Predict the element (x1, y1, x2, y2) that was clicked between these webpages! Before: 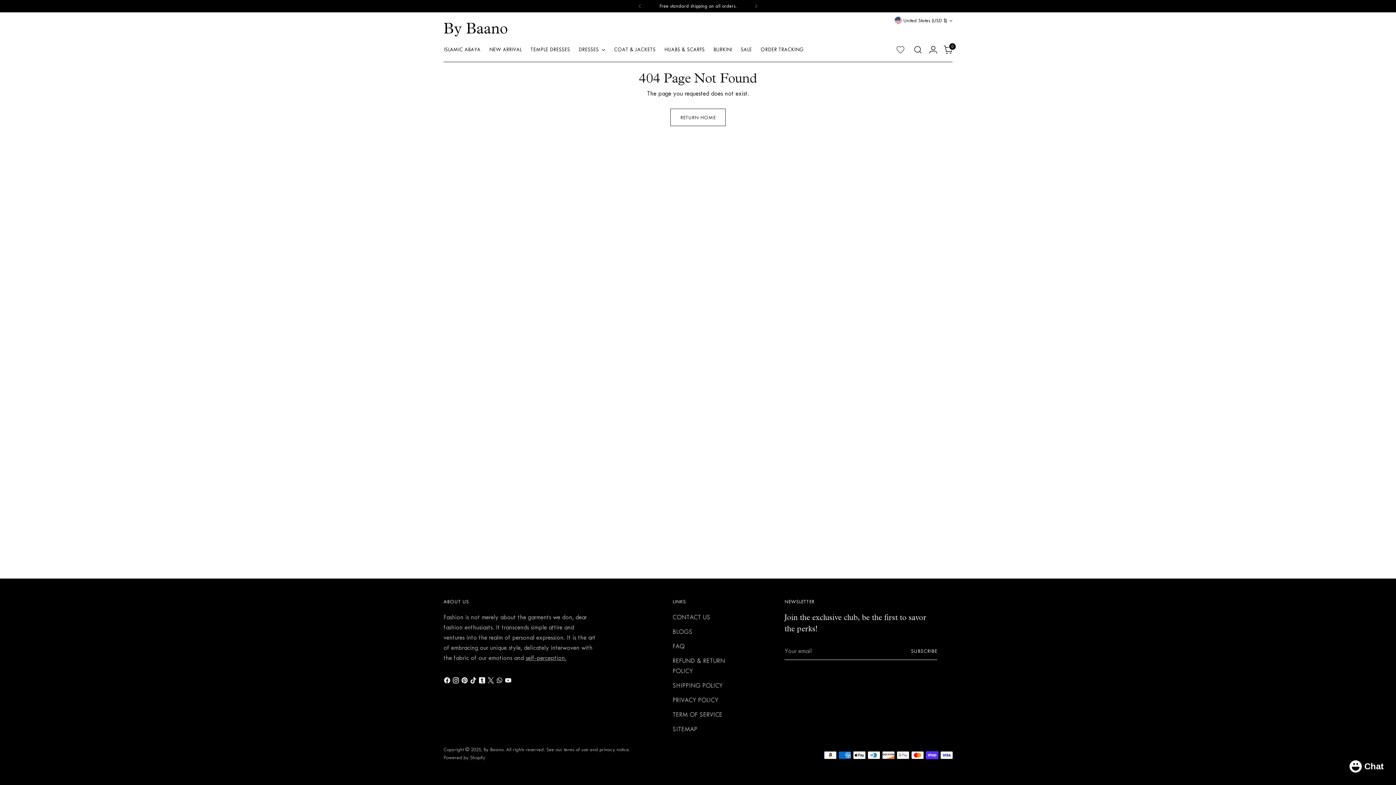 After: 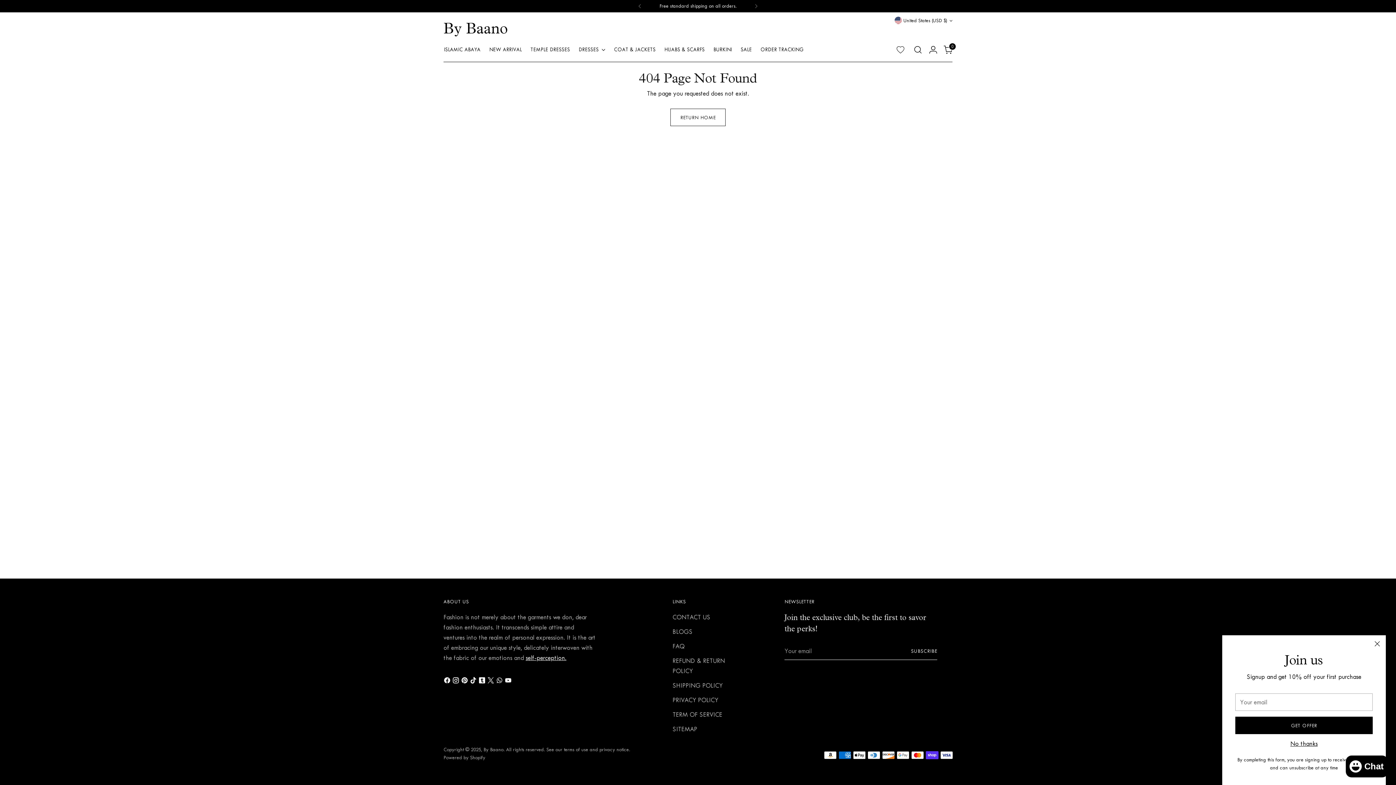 Action: label: self-perception. bbox: (525, 654, 566, 661)